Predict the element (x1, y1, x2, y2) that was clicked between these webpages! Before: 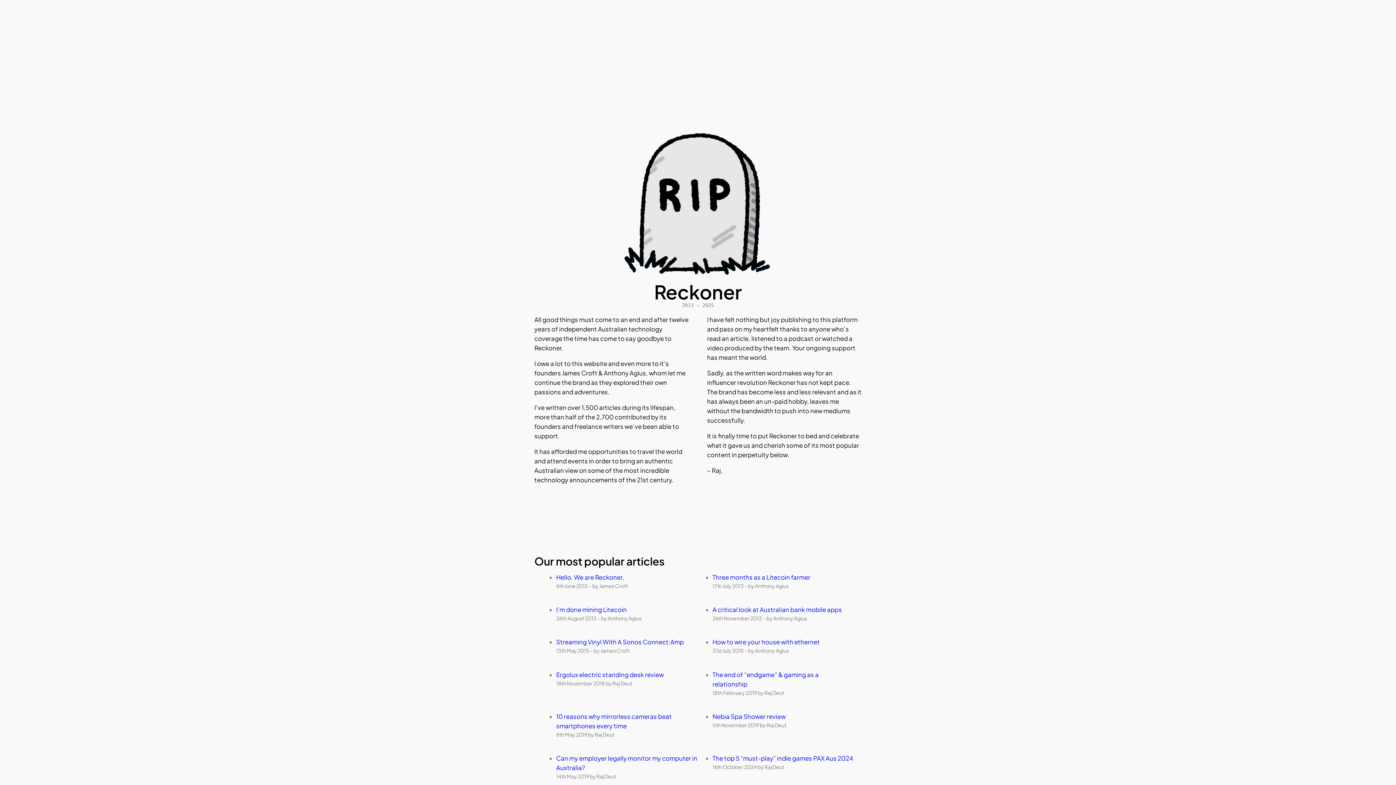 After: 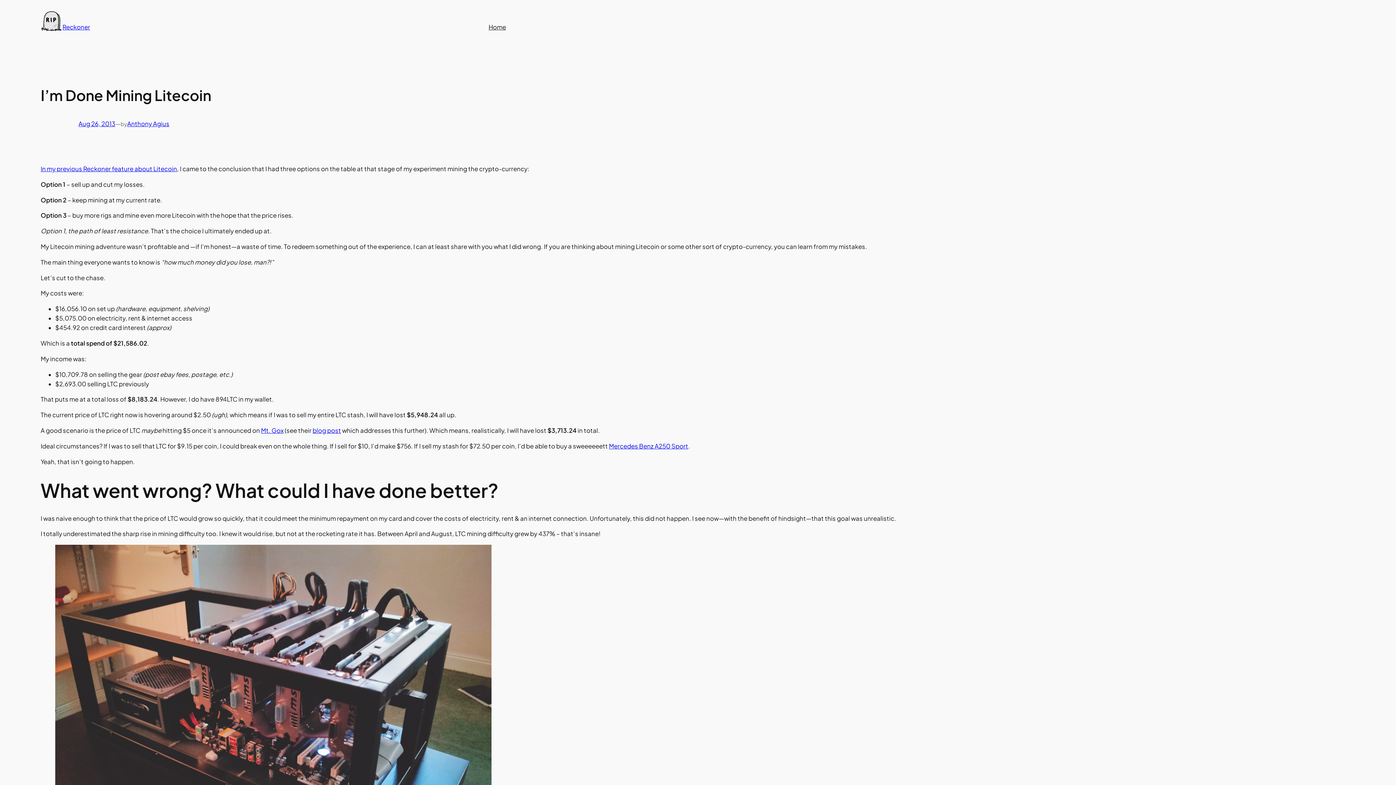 Action: label: I’m done mining Litecoin bbox: (556, 606, 626, 613)